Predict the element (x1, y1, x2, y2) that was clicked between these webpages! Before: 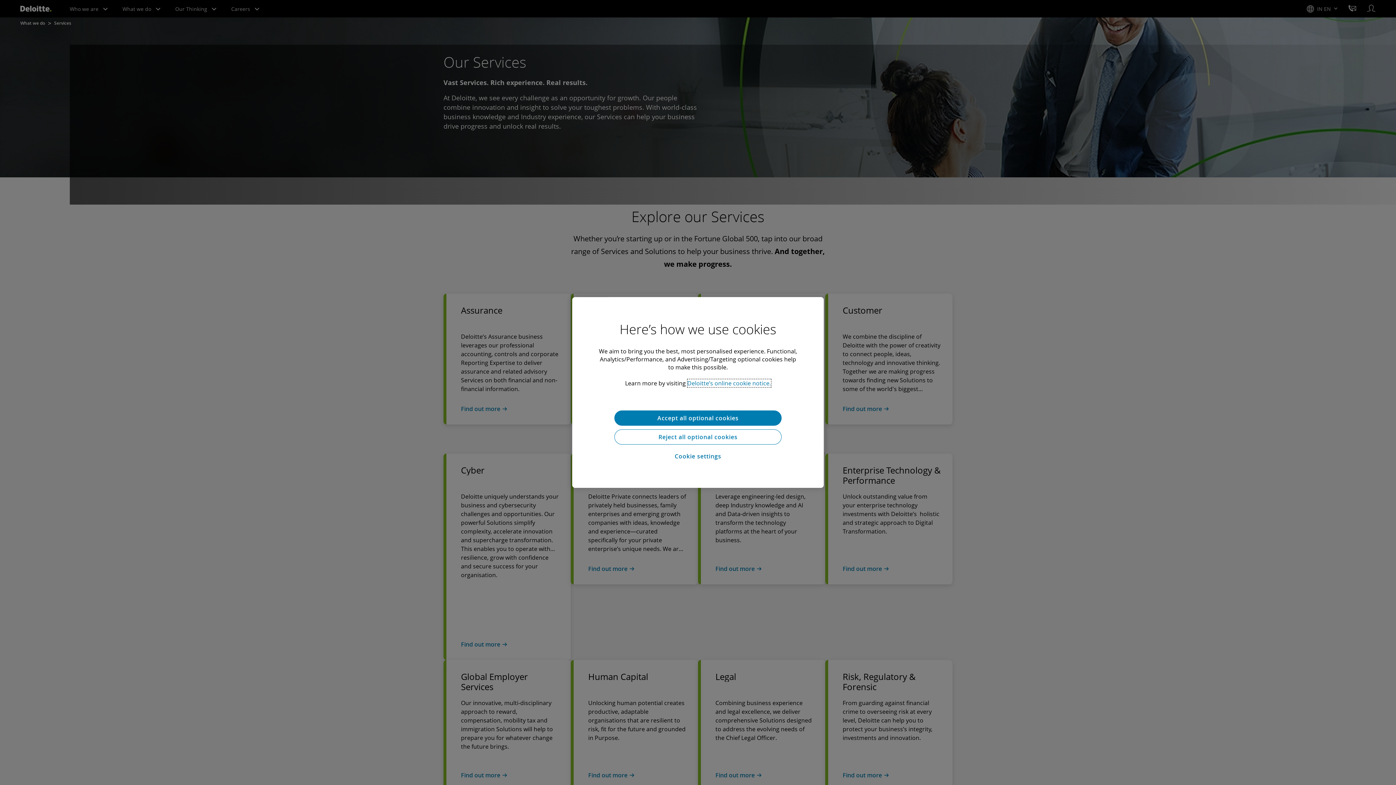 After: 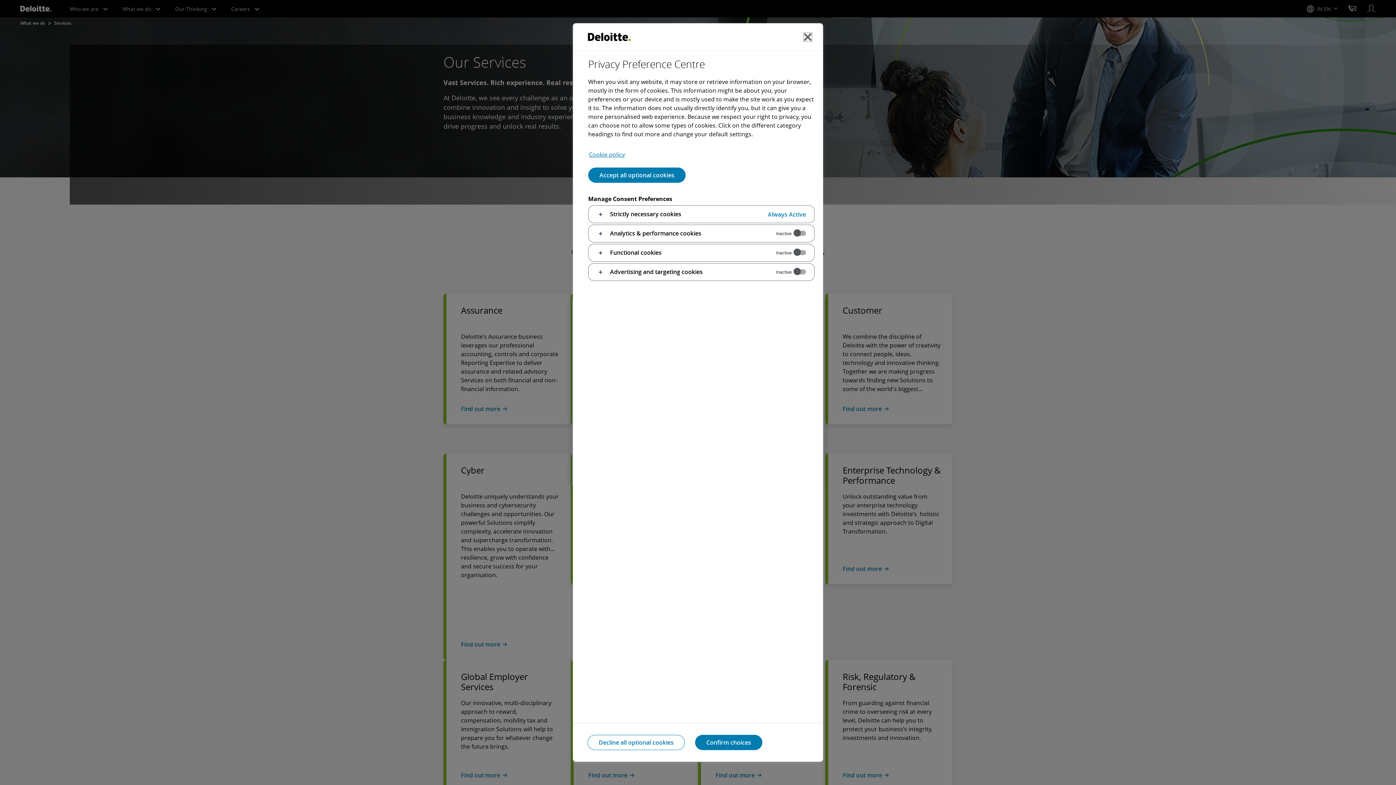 Action: bbox: (614, 448, 781, 464) label: Cookie settings